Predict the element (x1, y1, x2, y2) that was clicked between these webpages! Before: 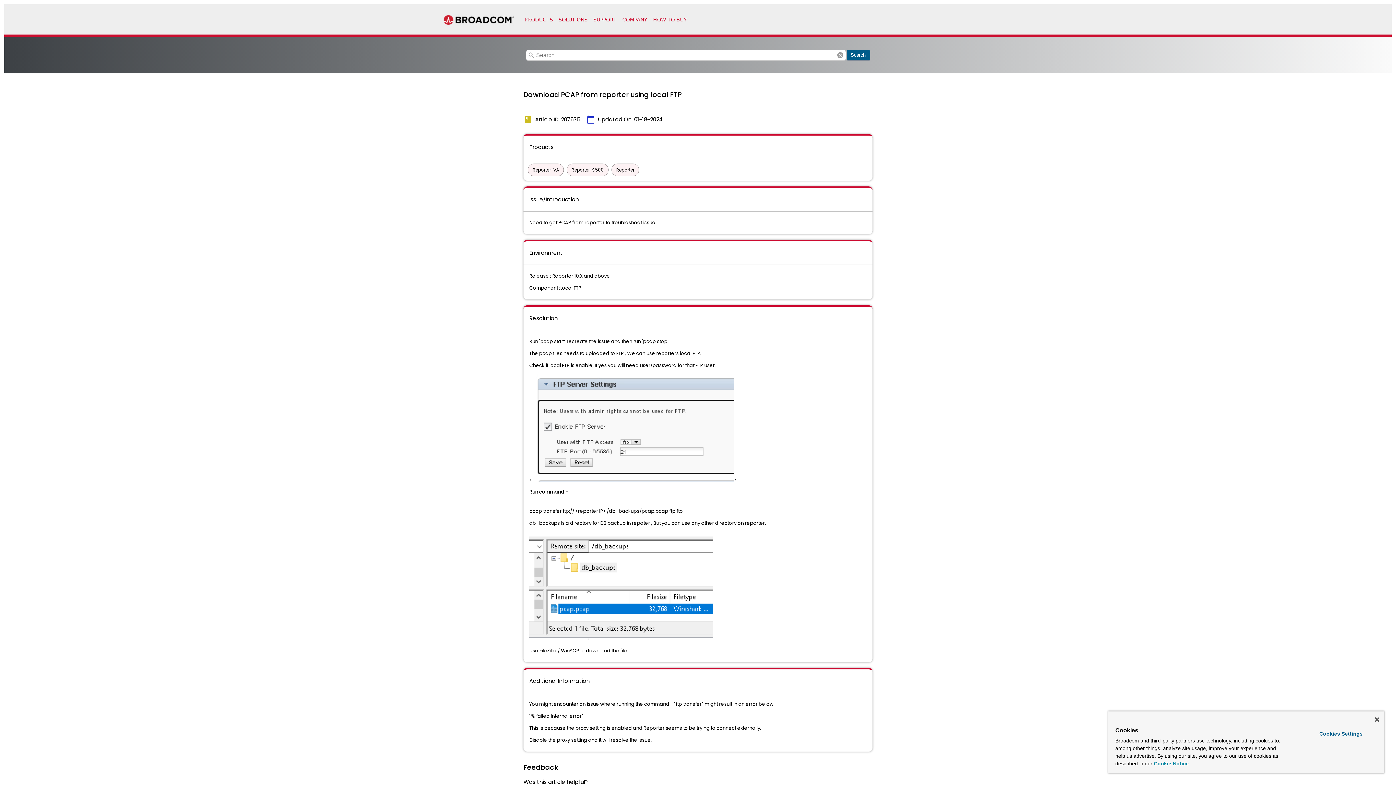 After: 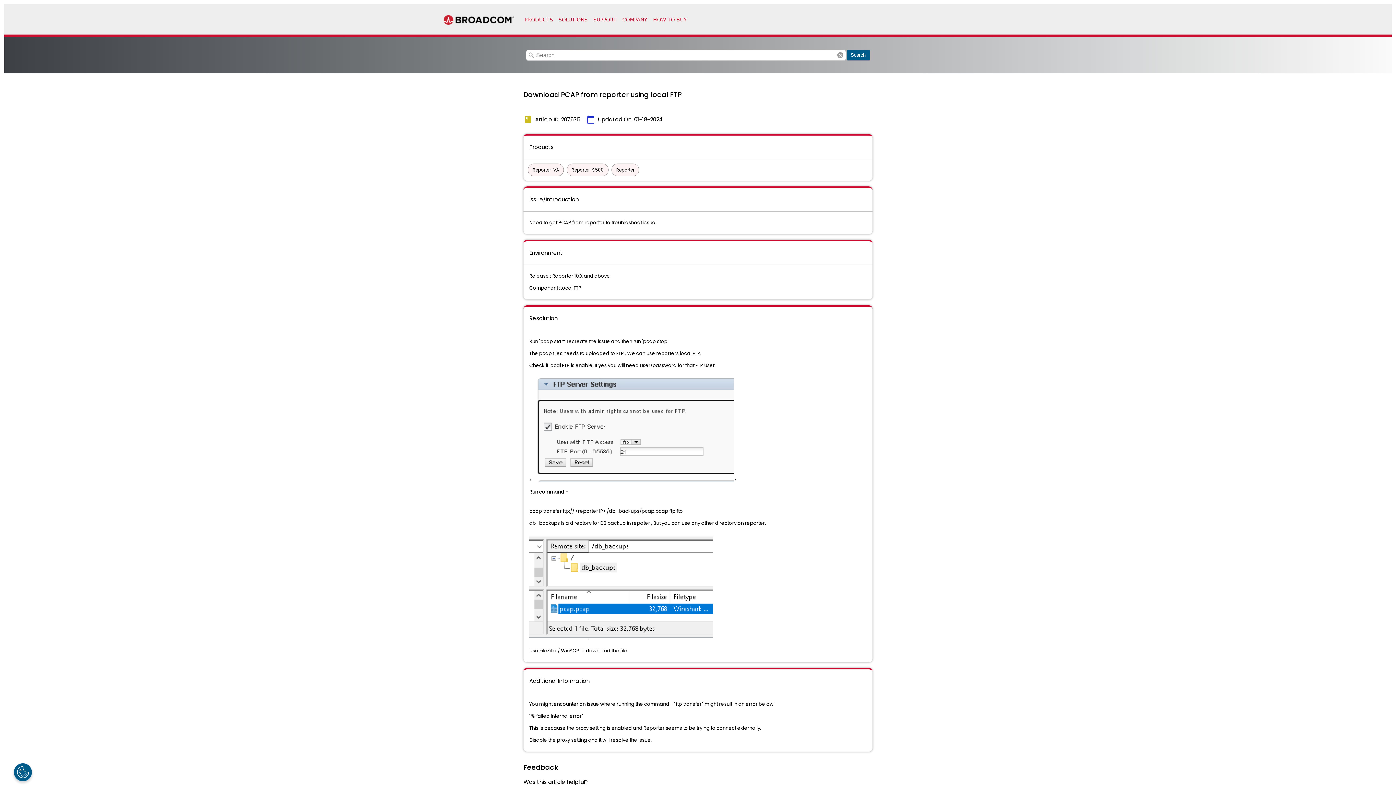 Action: bbox: (1375, 717, 1379, 722) label: Close